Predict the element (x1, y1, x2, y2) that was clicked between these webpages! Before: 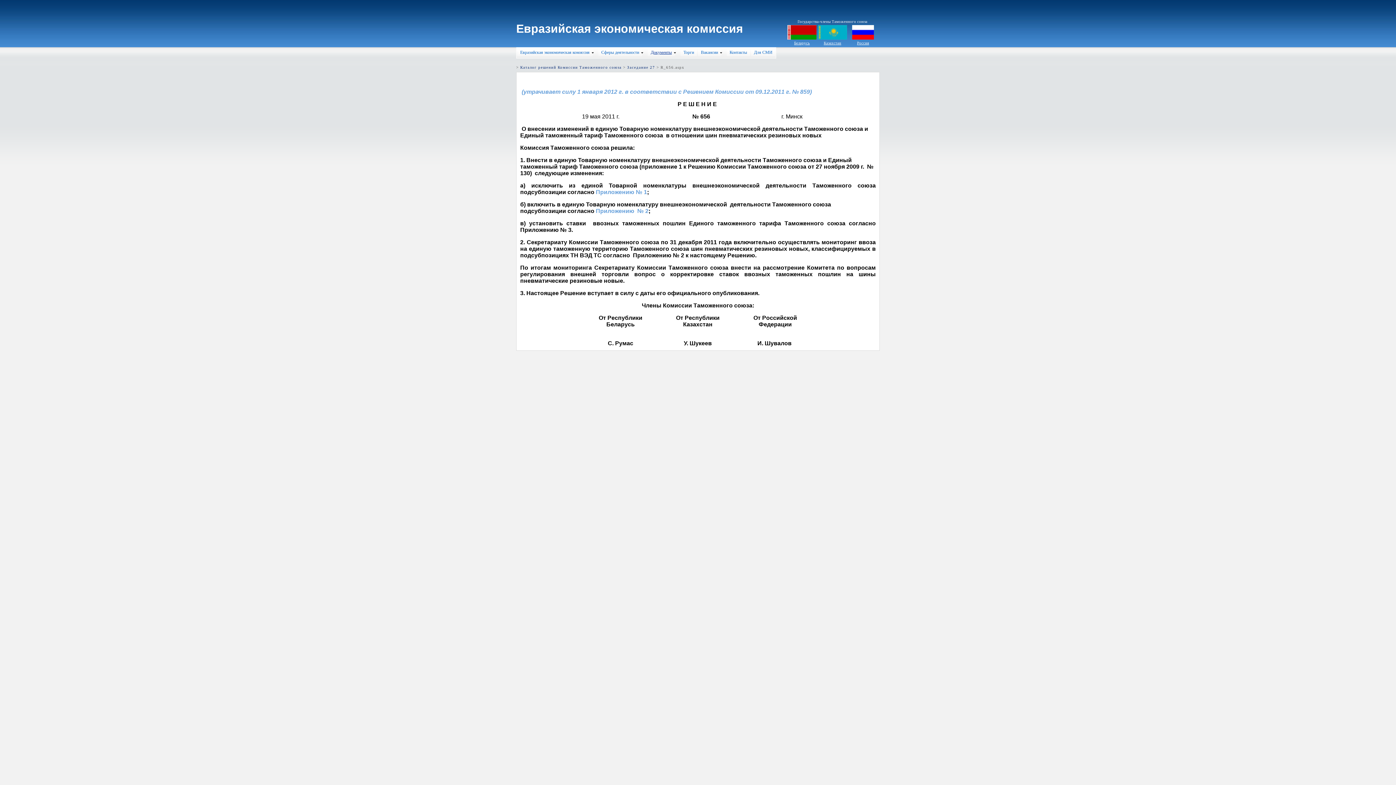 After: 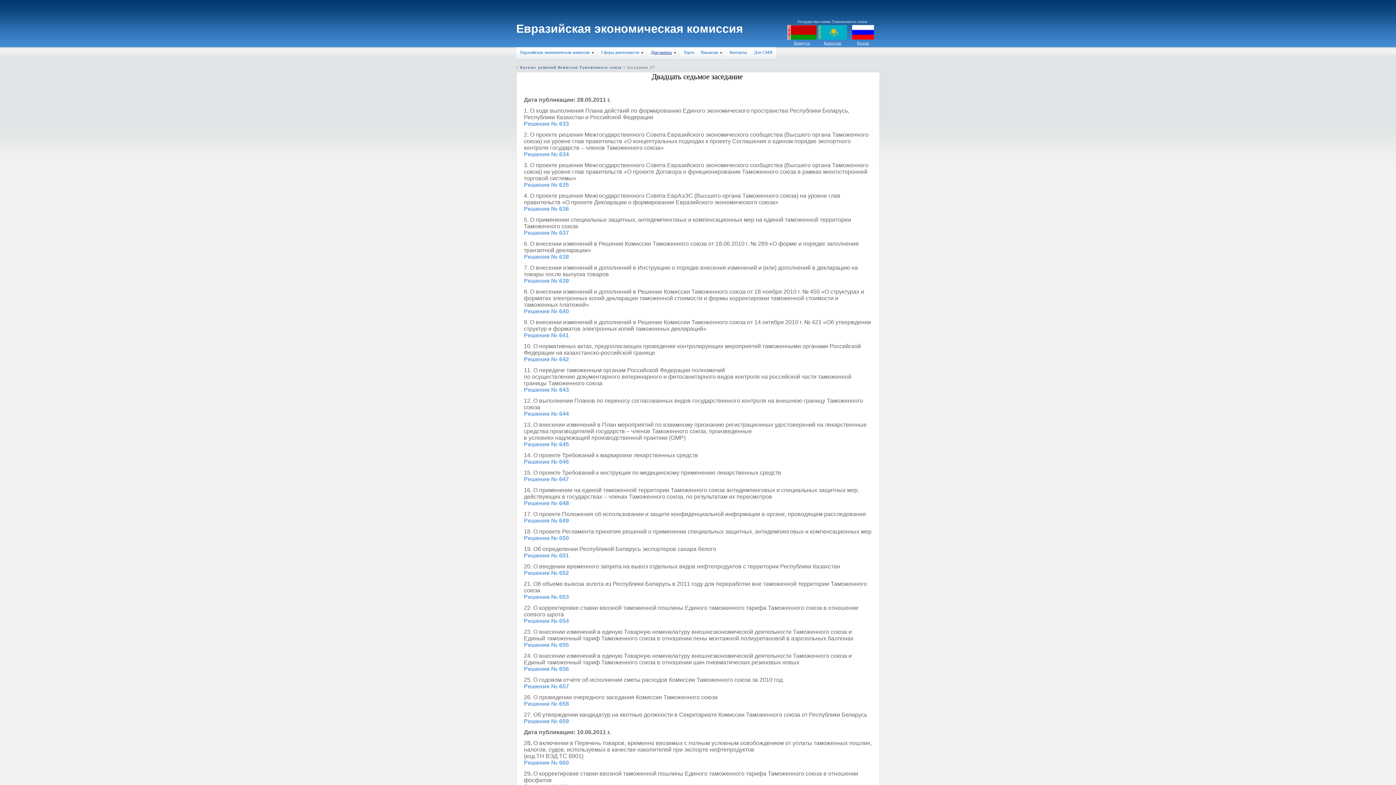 Action: label: Заседание 27 bbox: (627, 65, 655, 69)